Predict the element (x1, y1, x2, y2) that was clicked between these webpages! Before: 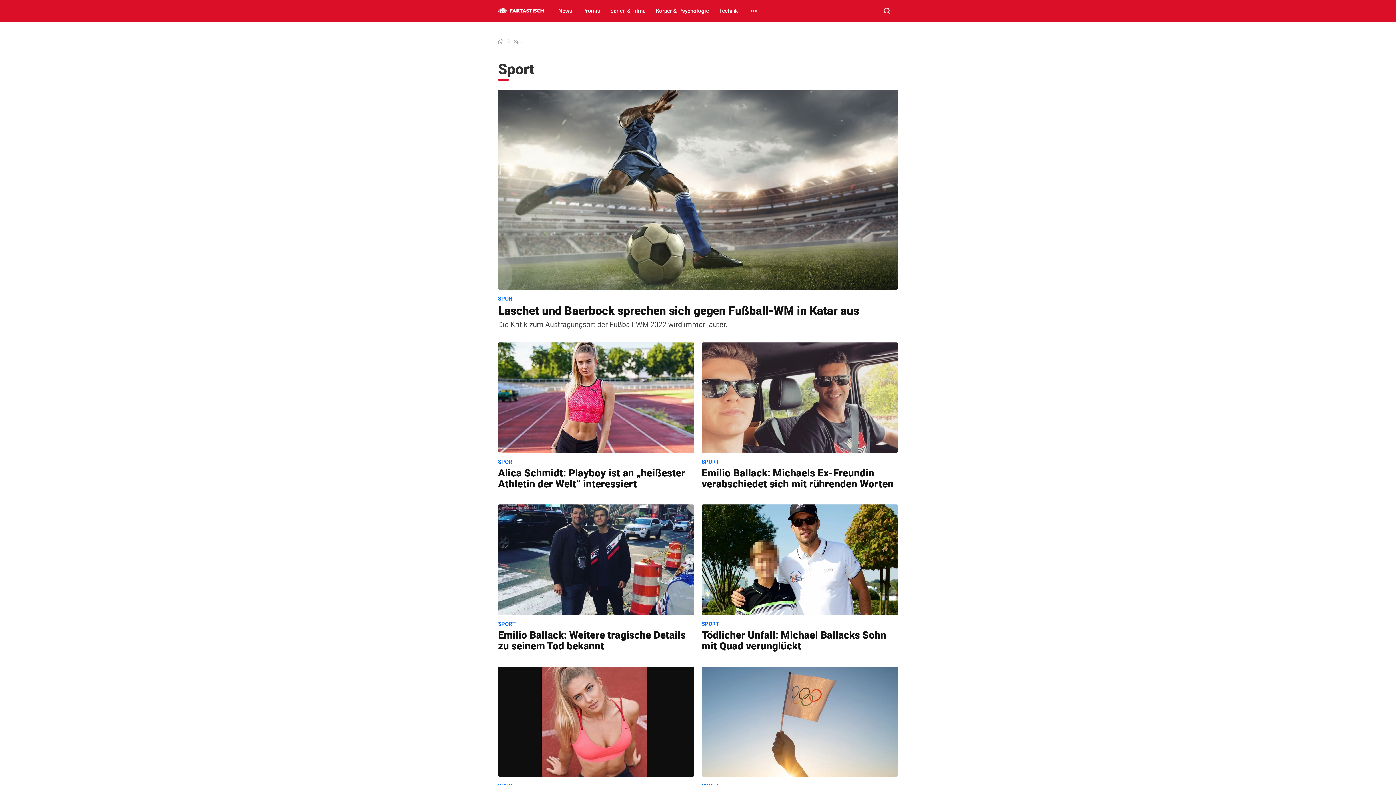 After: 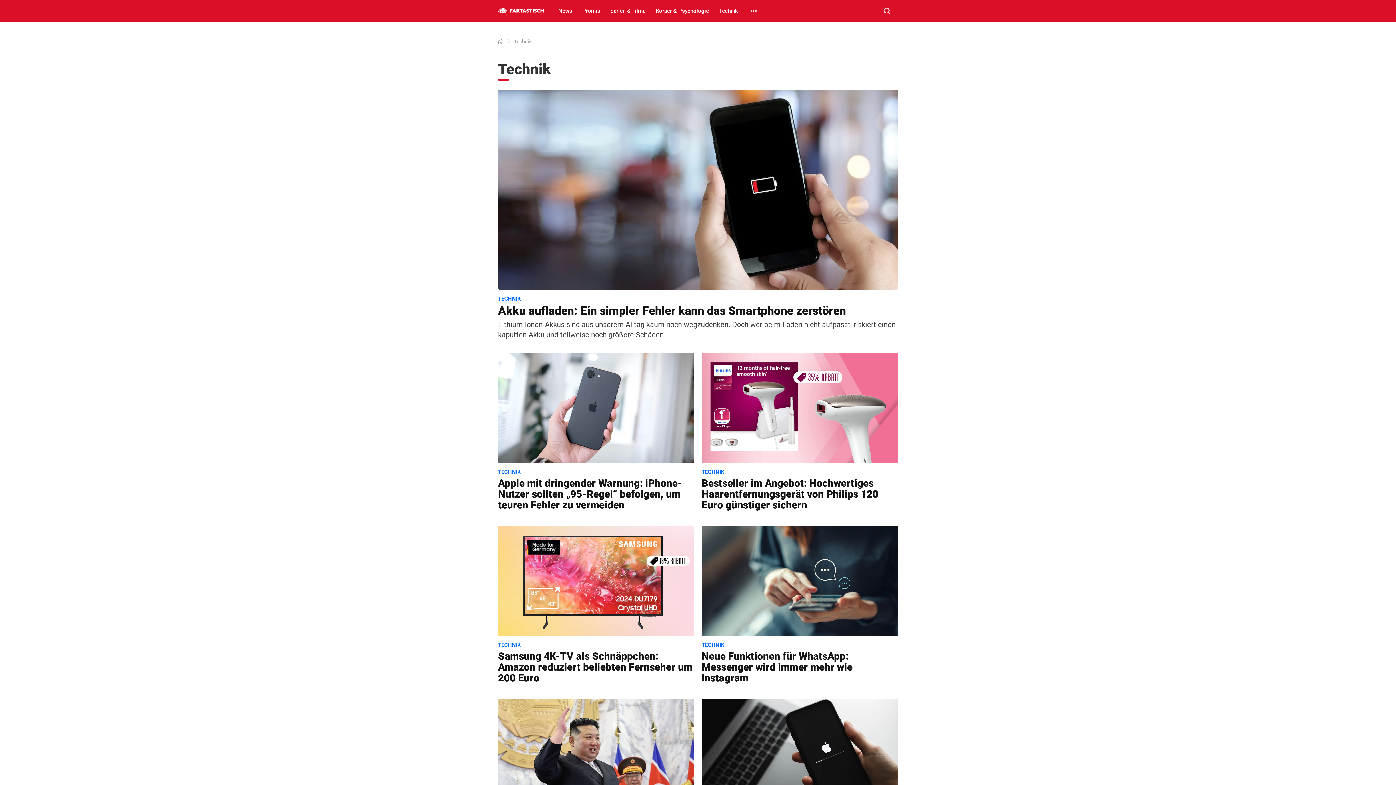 Action: label: Technik bbox: (715, 0, 741, 21)